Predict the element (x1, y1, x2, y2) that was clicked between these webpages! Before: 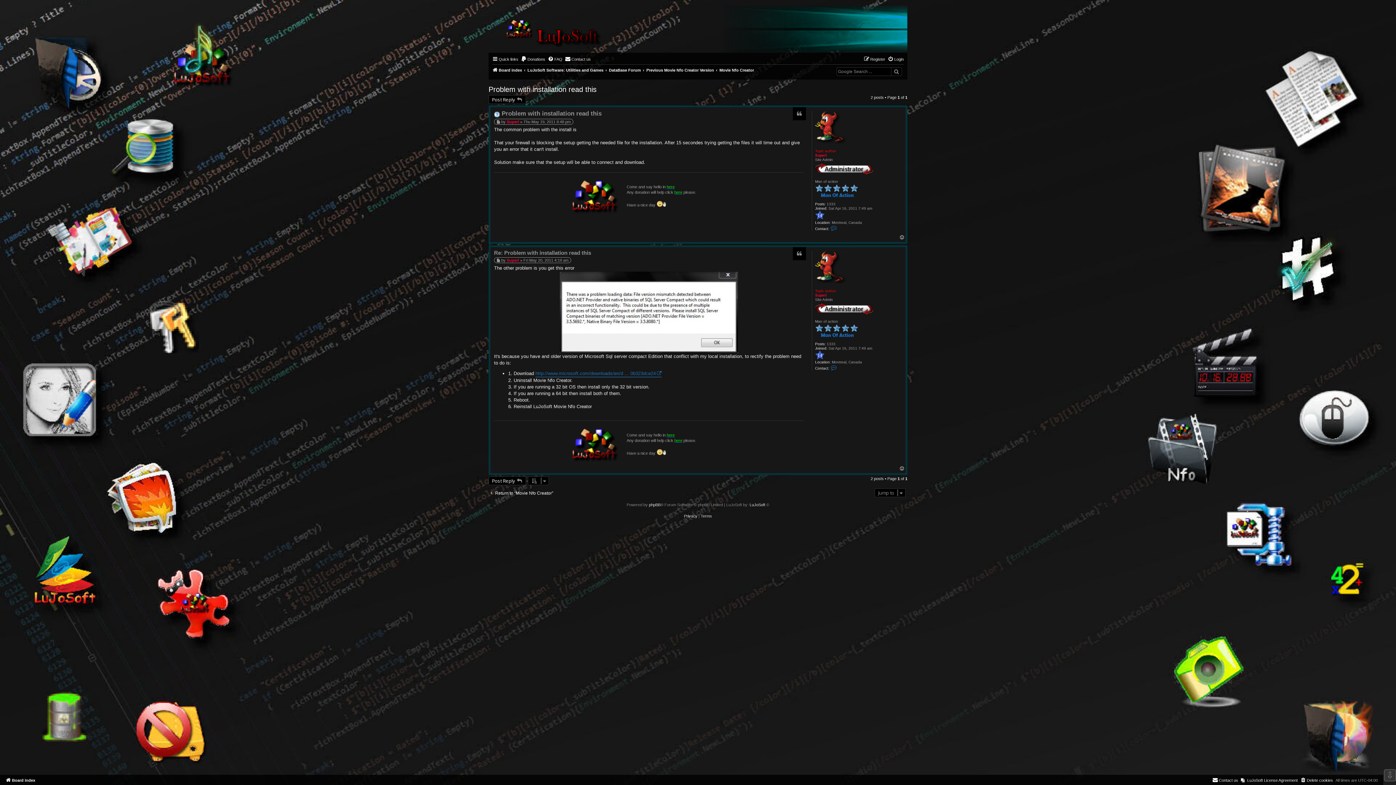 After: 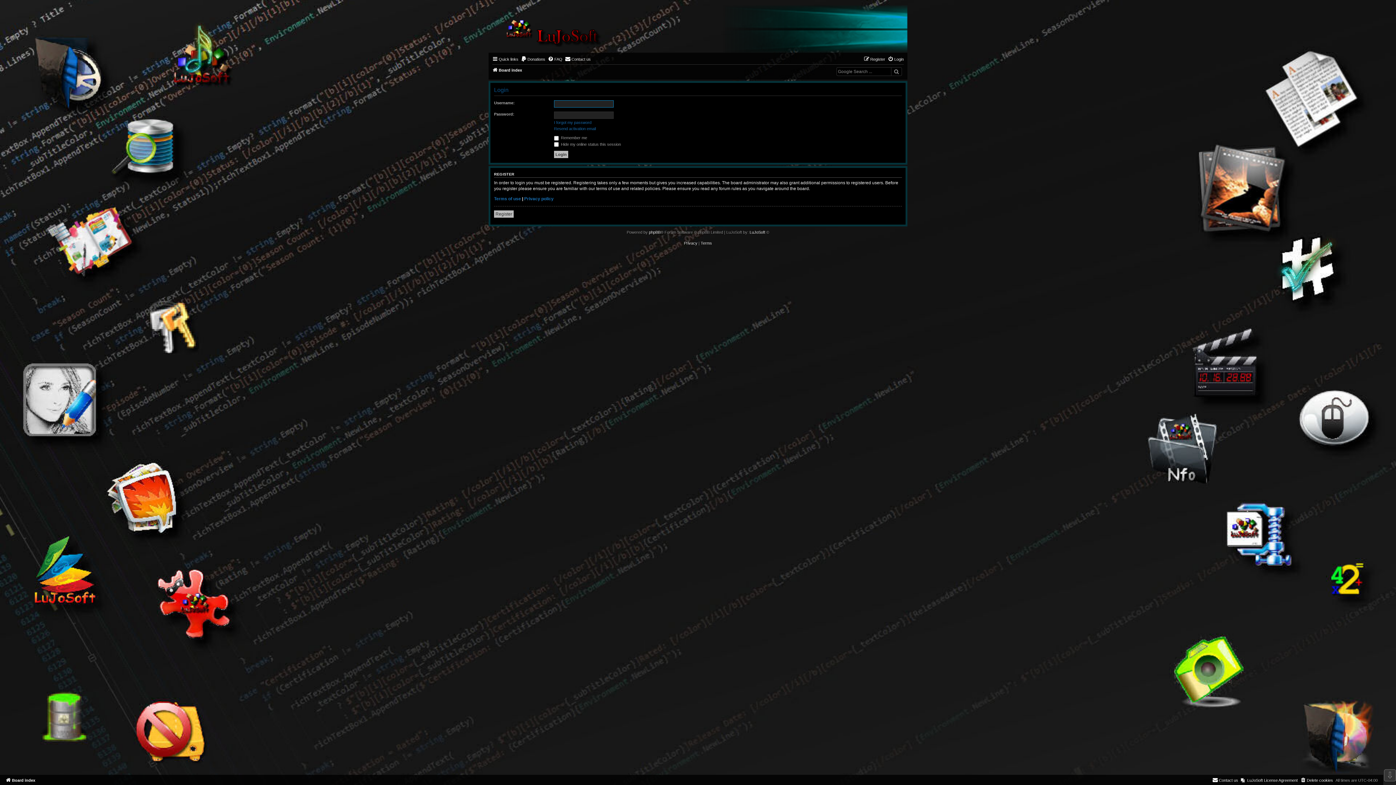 Action: label: Login bbox: (888, 54, 904, 63)